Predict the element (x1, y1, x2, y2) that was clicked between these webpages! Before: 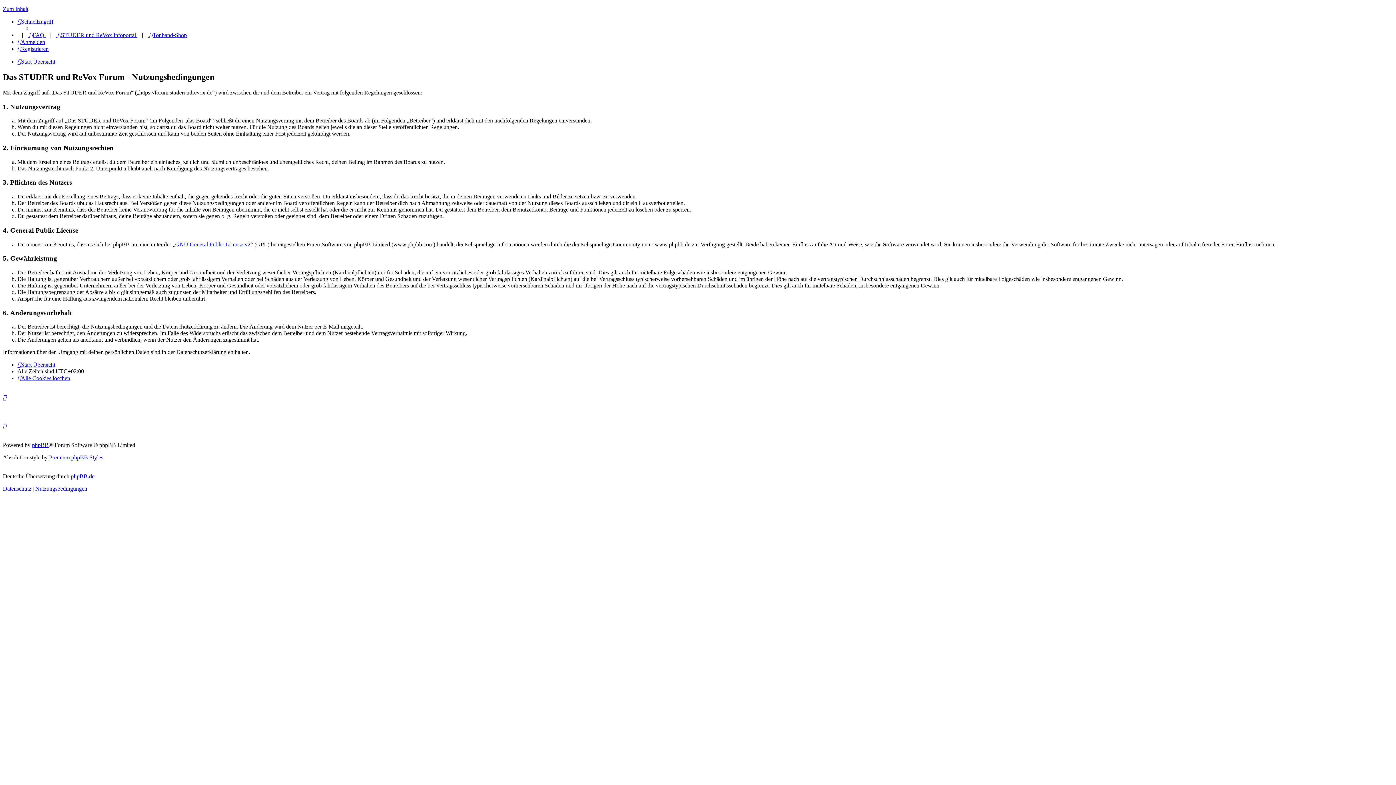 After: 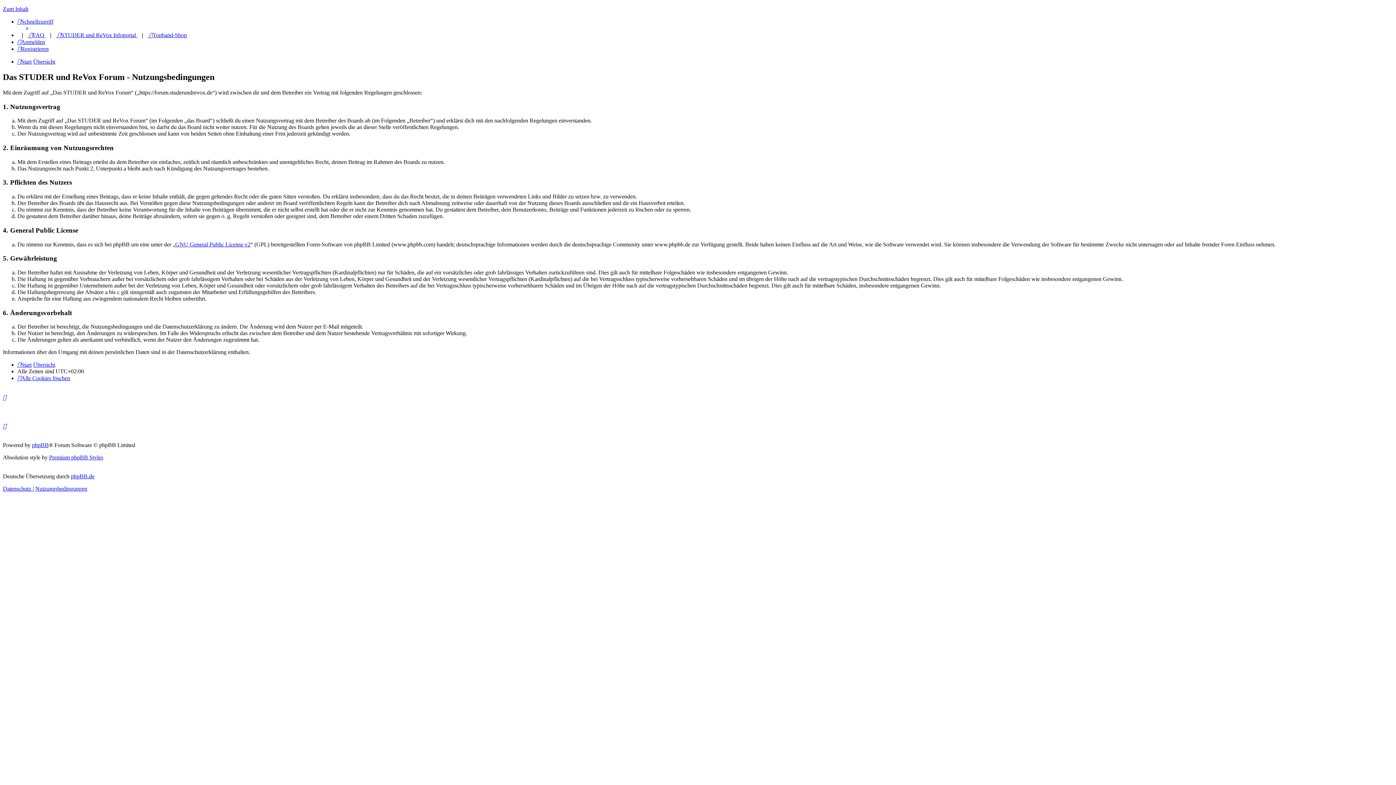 Action: label: Schnellzugriff bbox: (17, 18, 53, 24)